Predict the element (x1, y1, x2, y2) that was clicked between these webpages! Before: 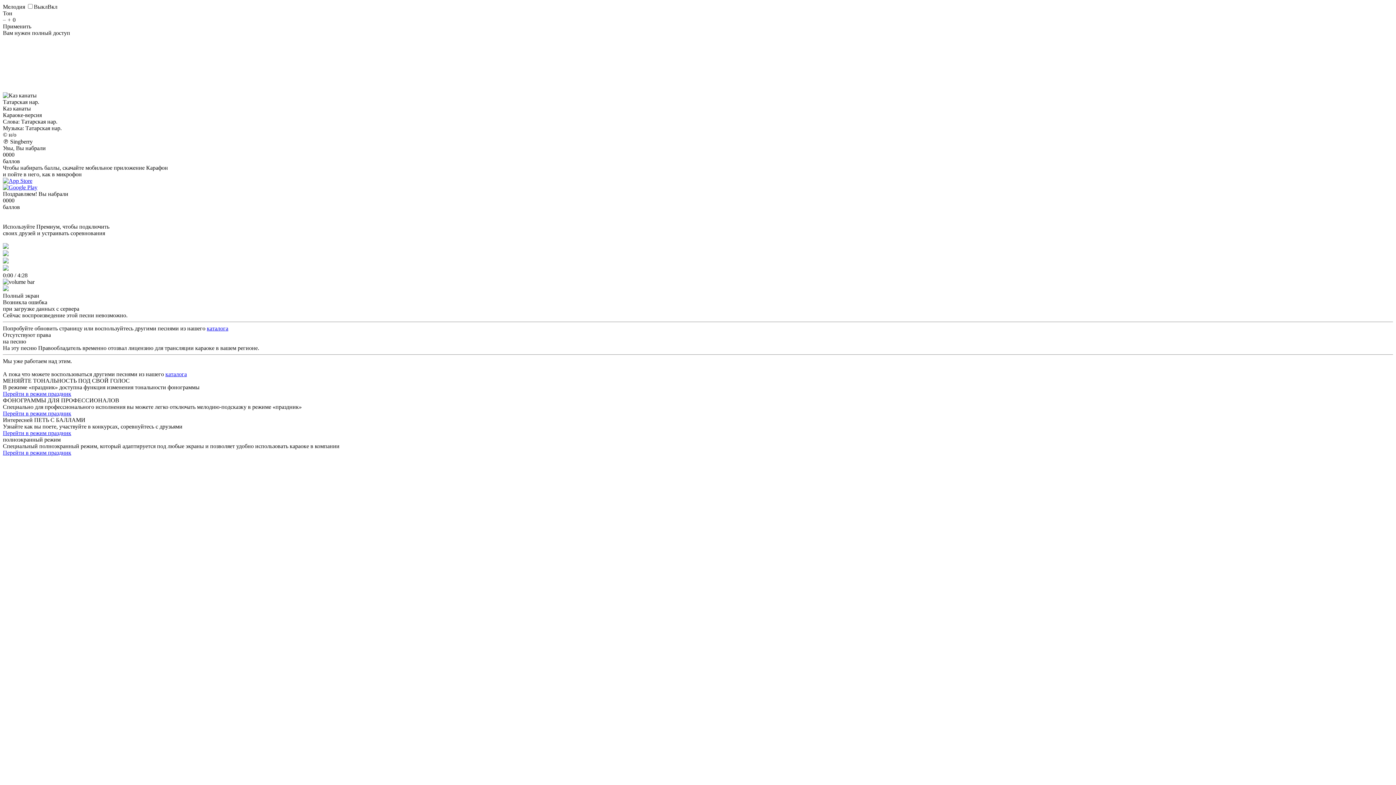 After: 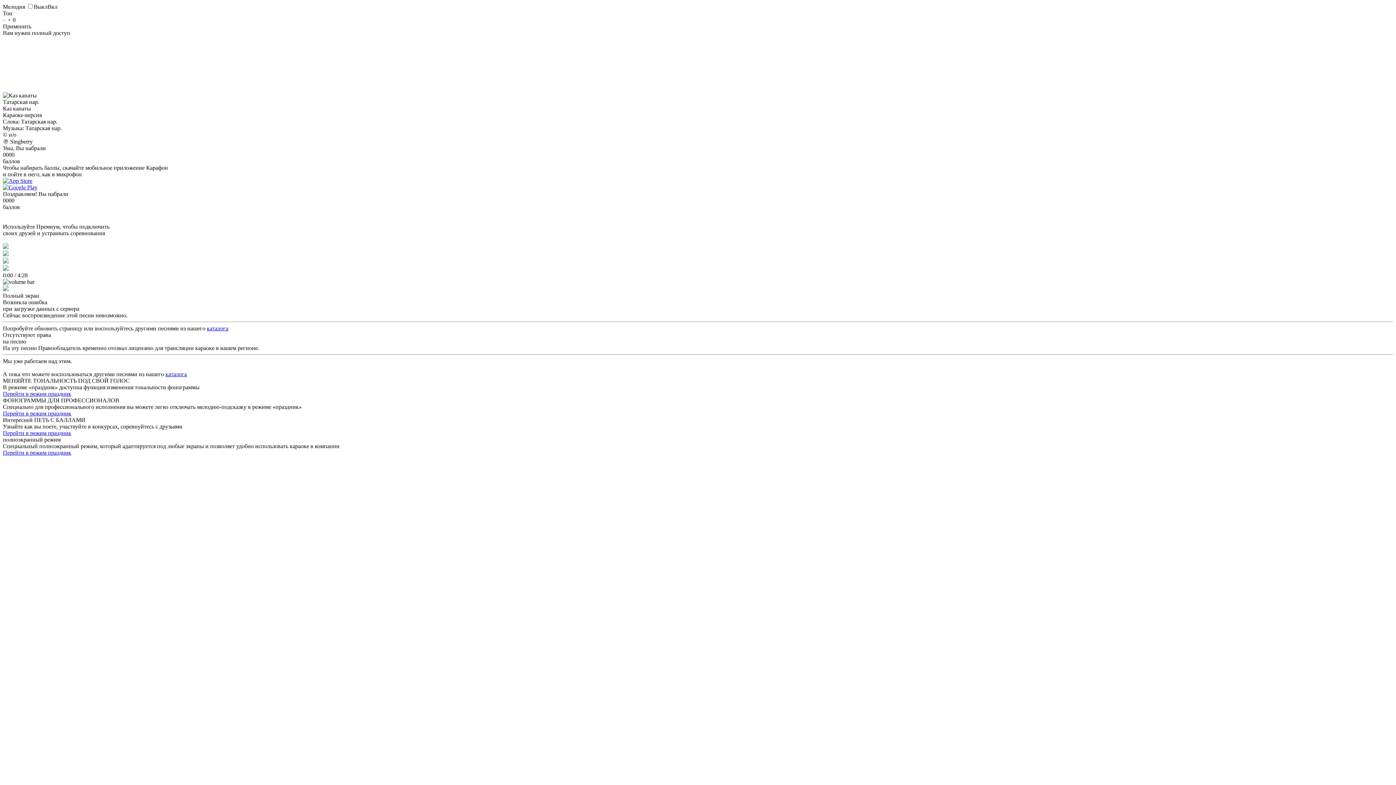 Action: bbox: (2, 390, 71, 397) label: Перейти в режим праздник